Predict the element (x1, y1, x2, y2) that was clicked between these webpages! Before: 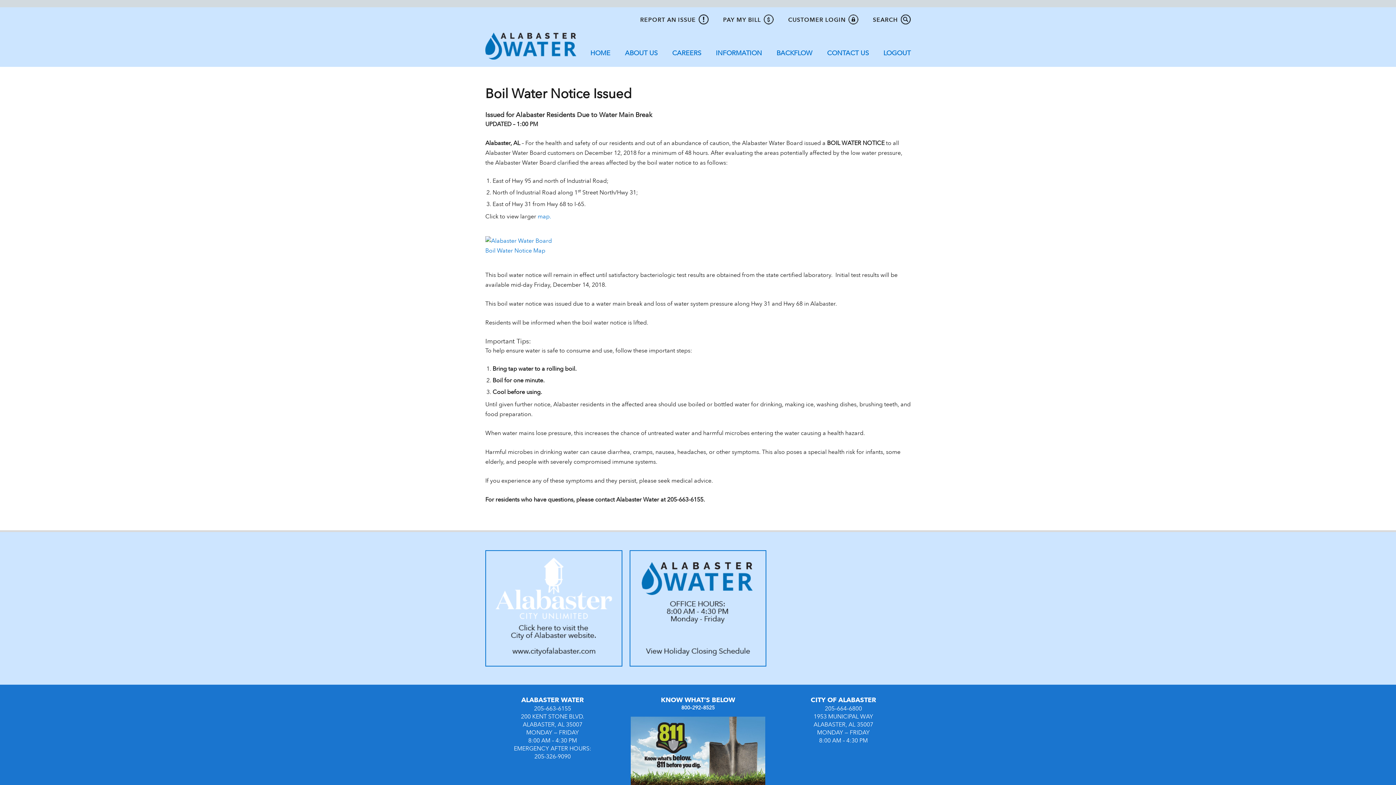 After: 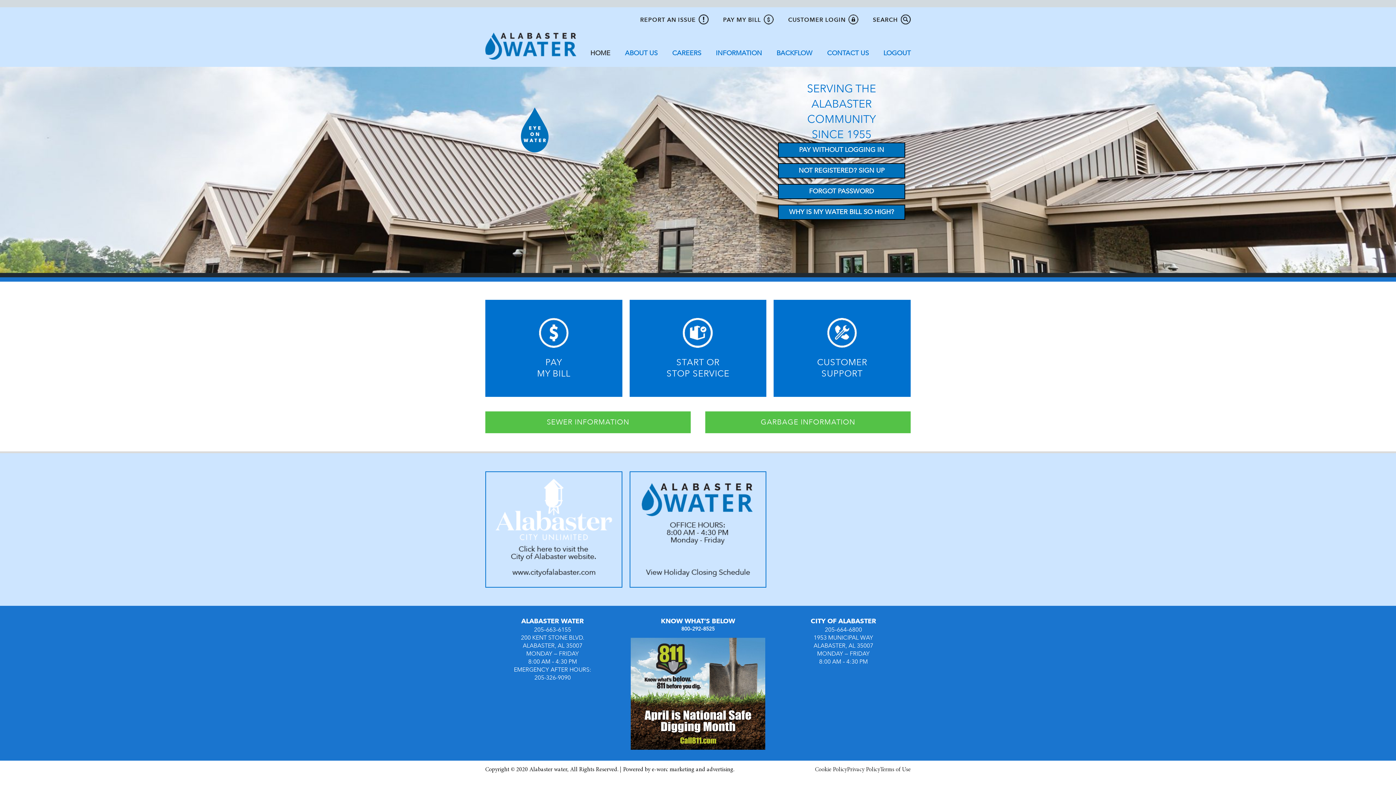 Action: bbox: (485, 41, 576, 49)